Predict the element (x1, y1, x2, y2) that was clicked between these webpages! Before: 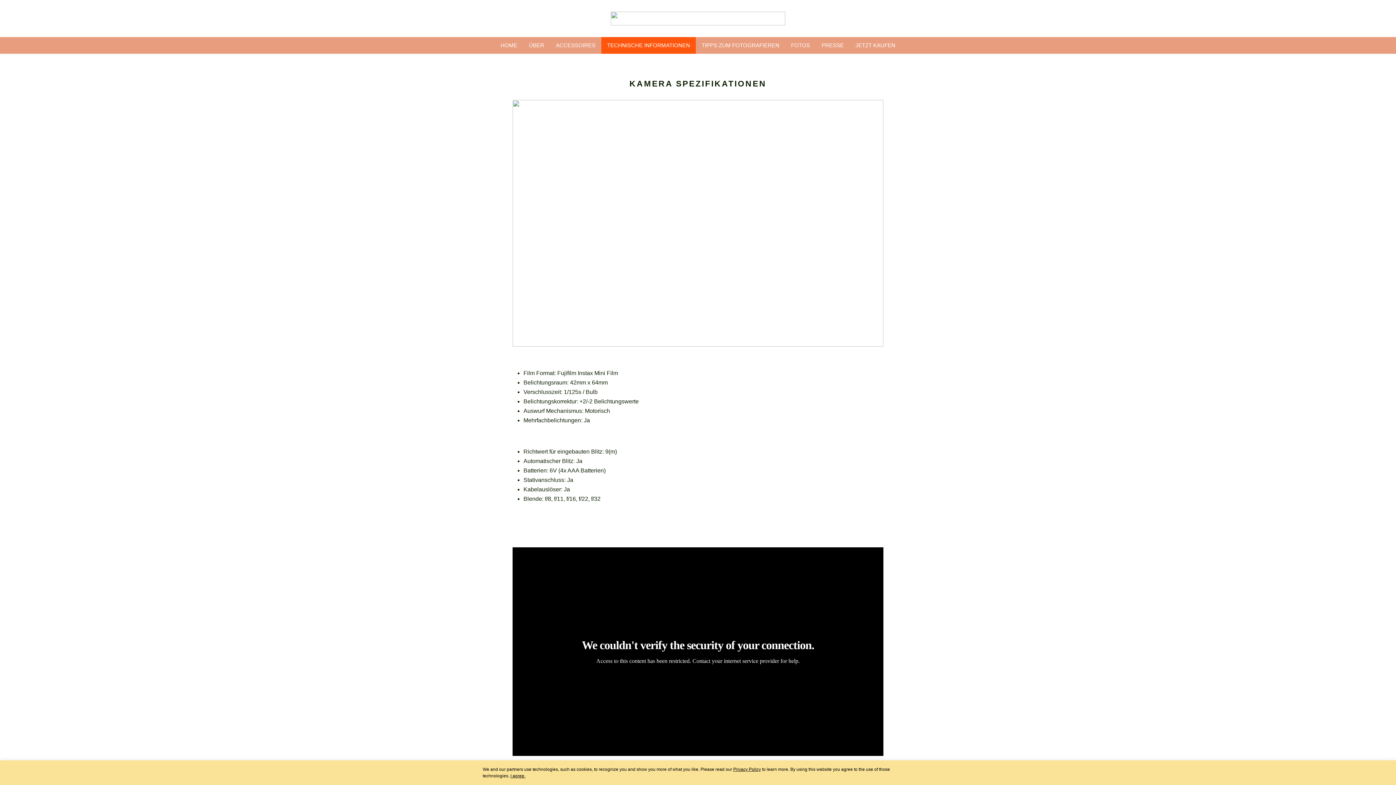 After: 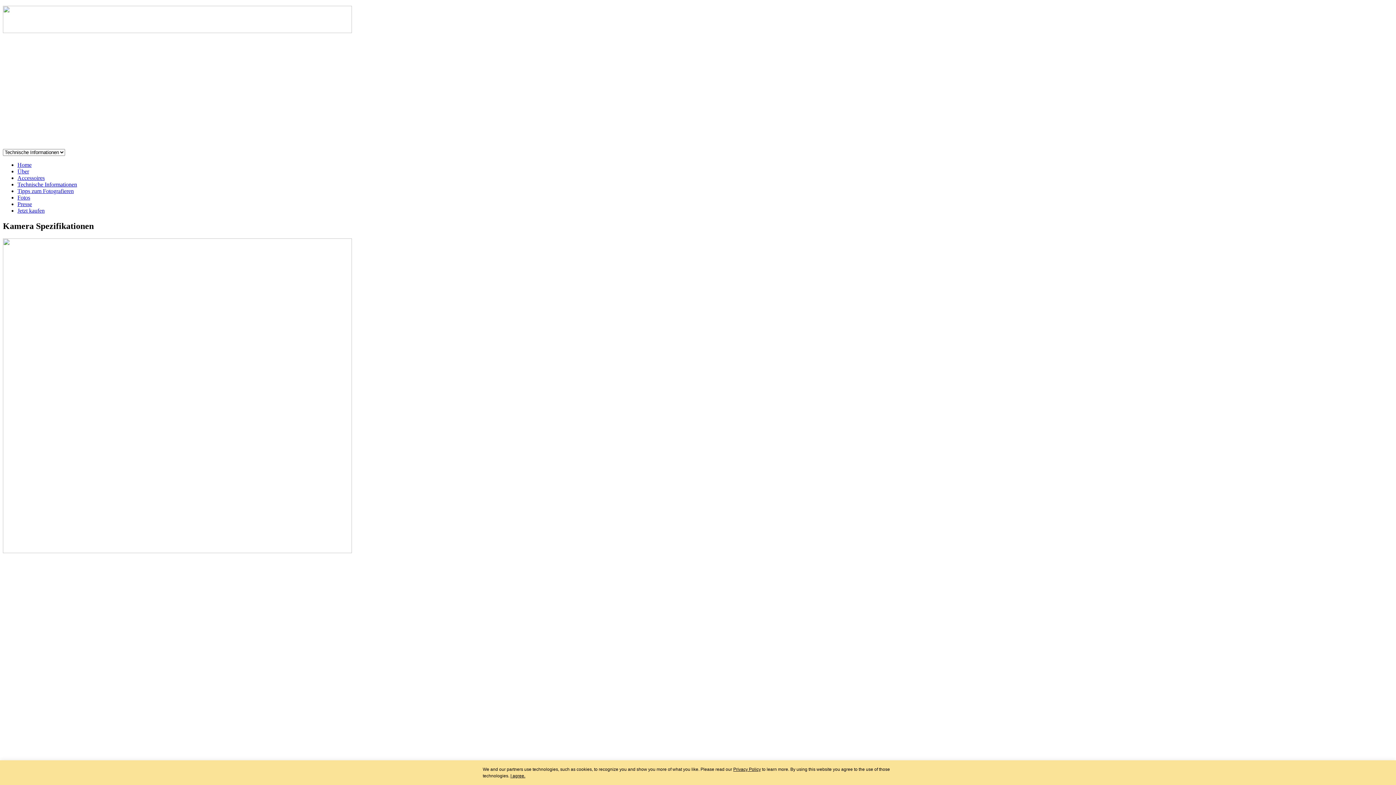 Action: label: TECHNISCHE INFORMATIONEN bbox: (601, 36, 696, 53)